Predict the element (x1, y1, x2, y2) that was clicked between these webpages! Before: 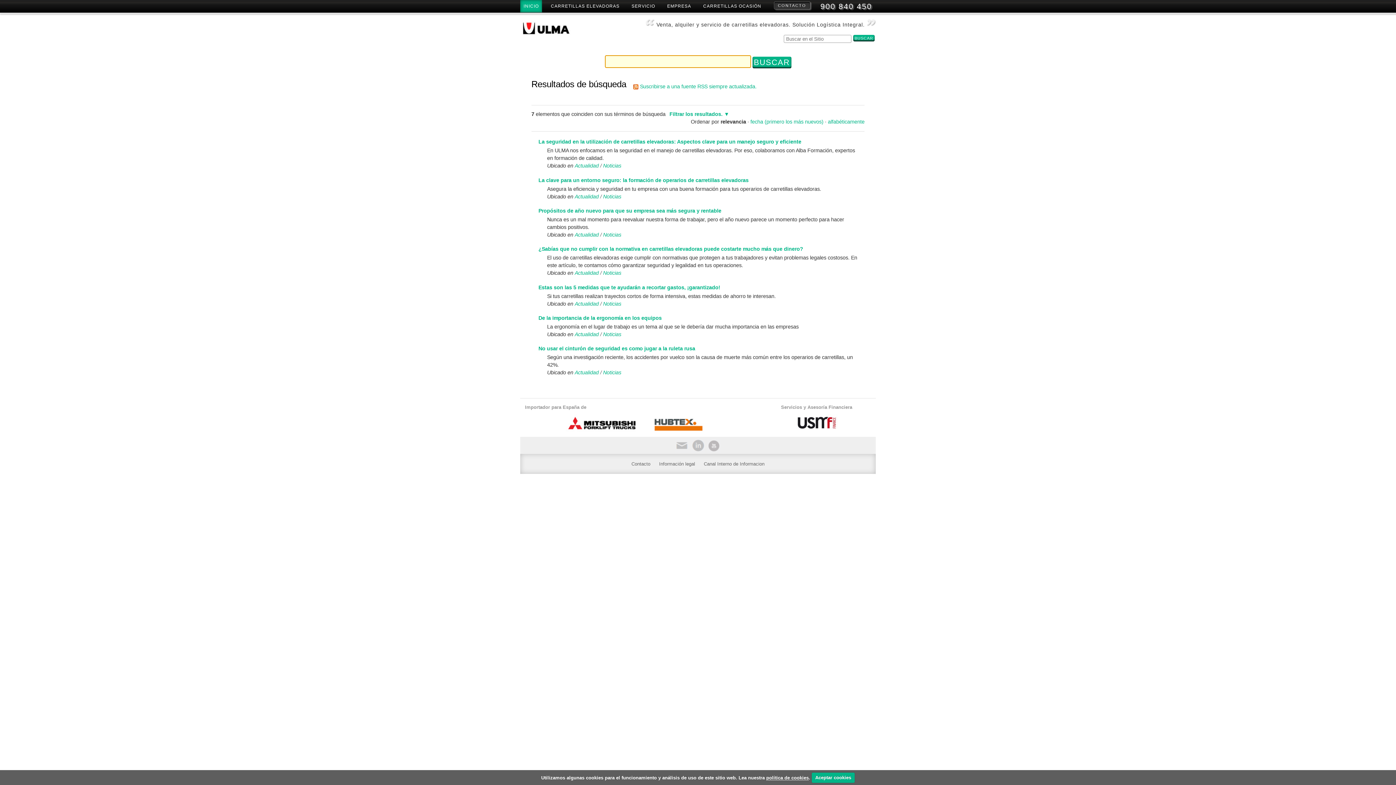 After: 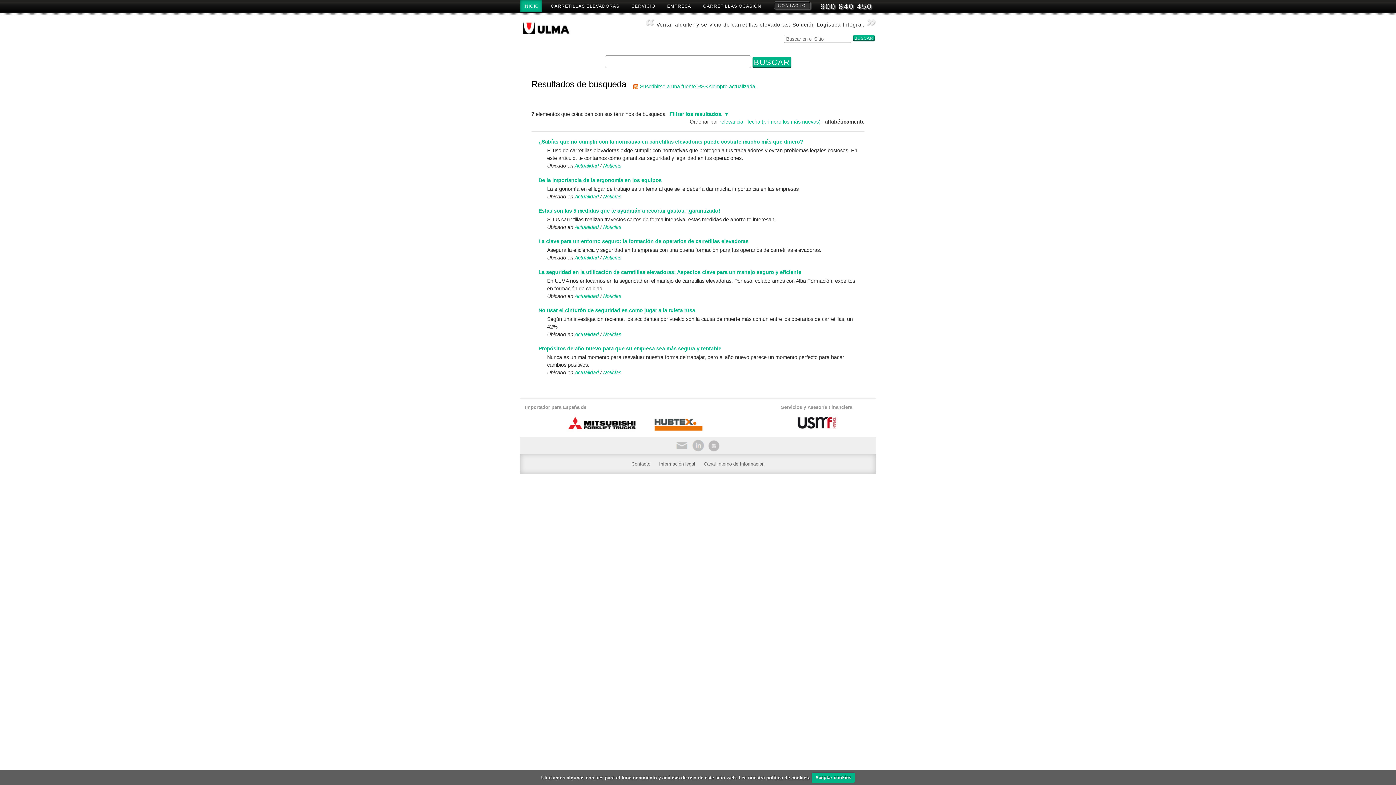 Action: bbox: (828, 119, 864, 124) label: alfabéticamente